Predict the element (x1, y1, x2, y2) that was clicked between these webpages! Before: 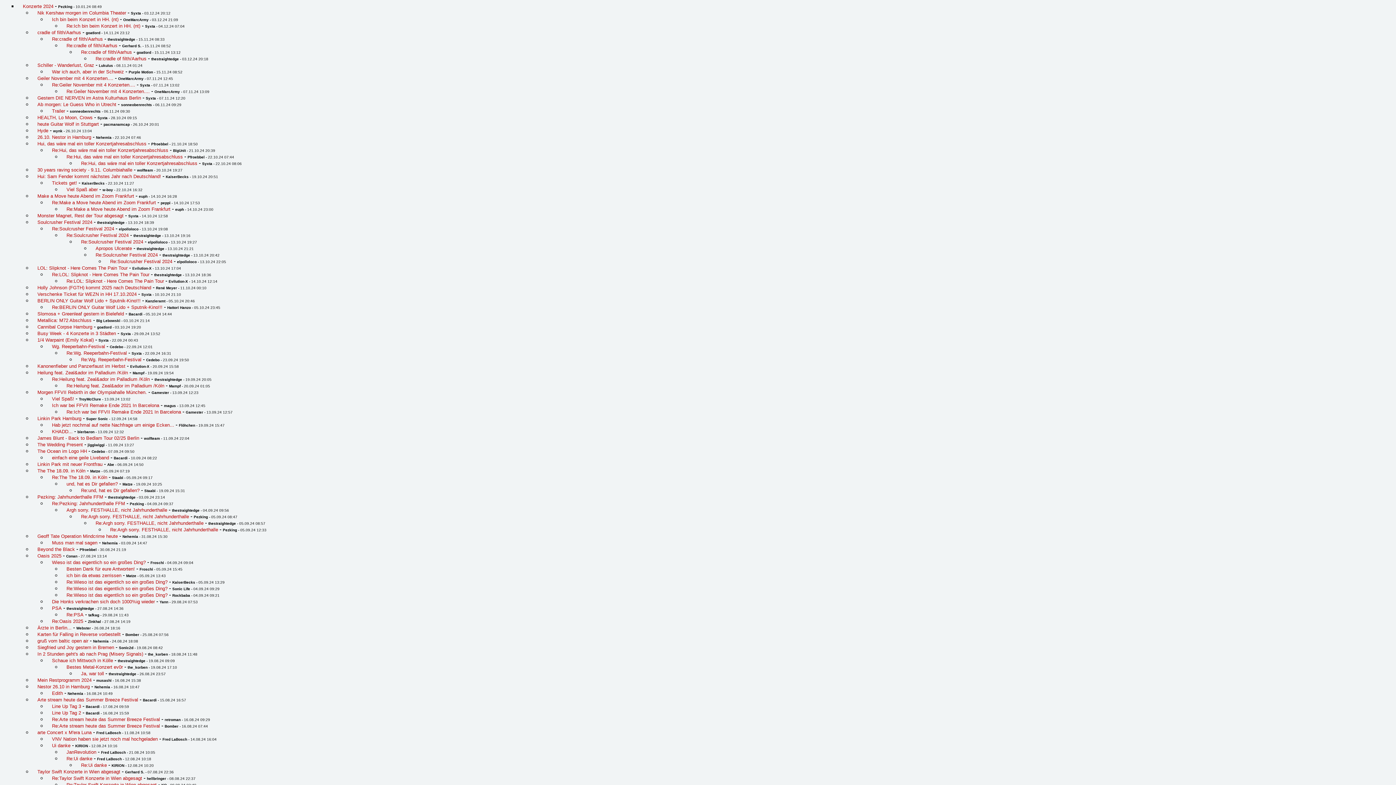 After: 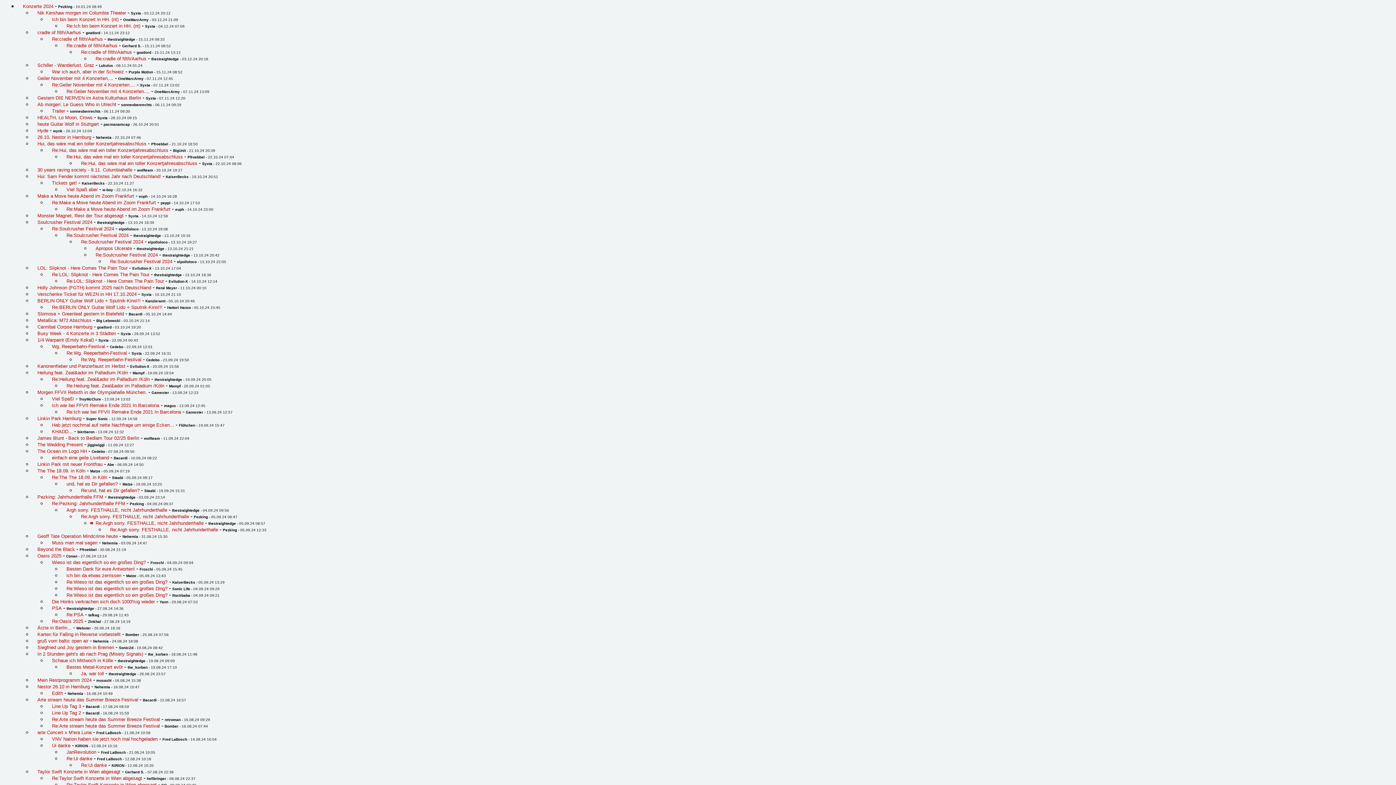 Action: label: Re:Argh sorry. FESTHALLE, nicht Jahrhunderthalle bbox: (95, 520, 203, 526)